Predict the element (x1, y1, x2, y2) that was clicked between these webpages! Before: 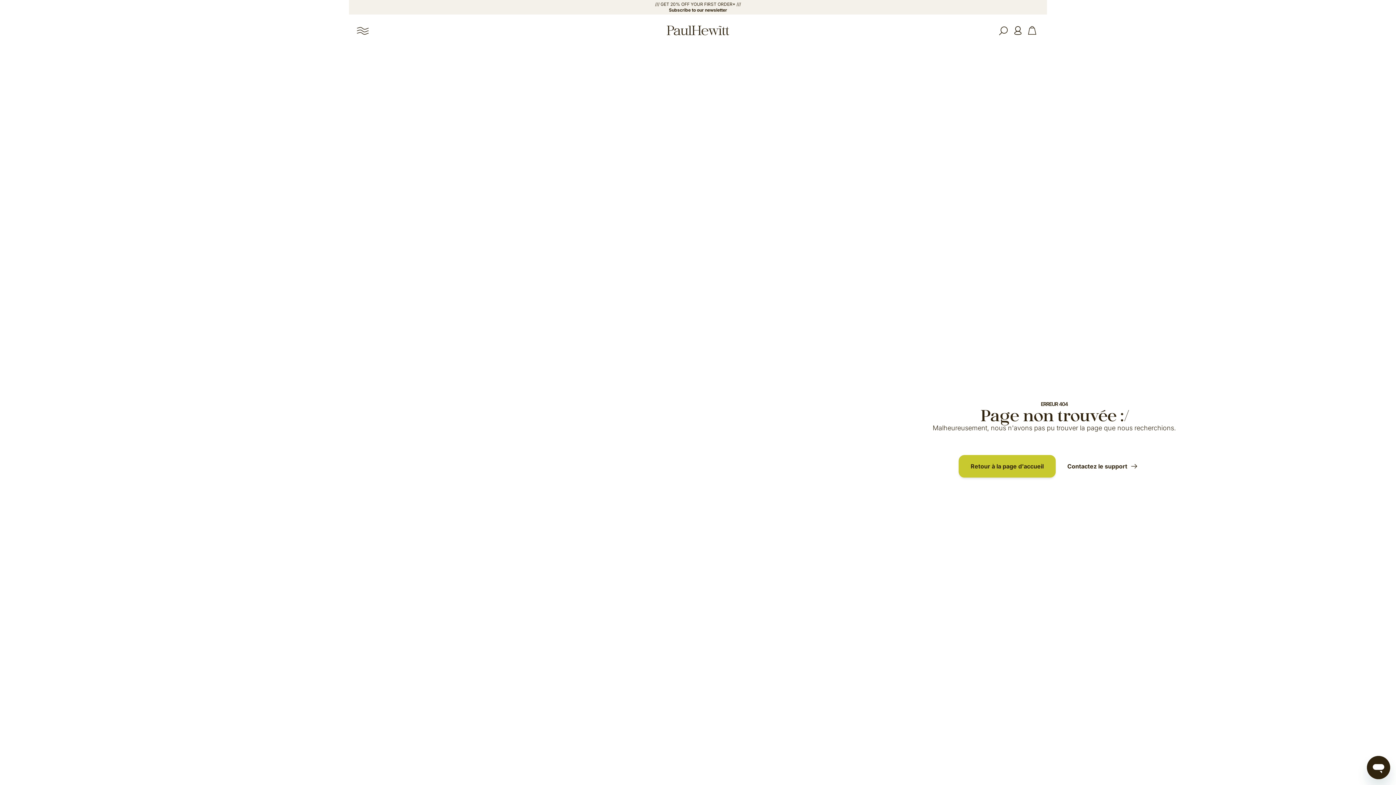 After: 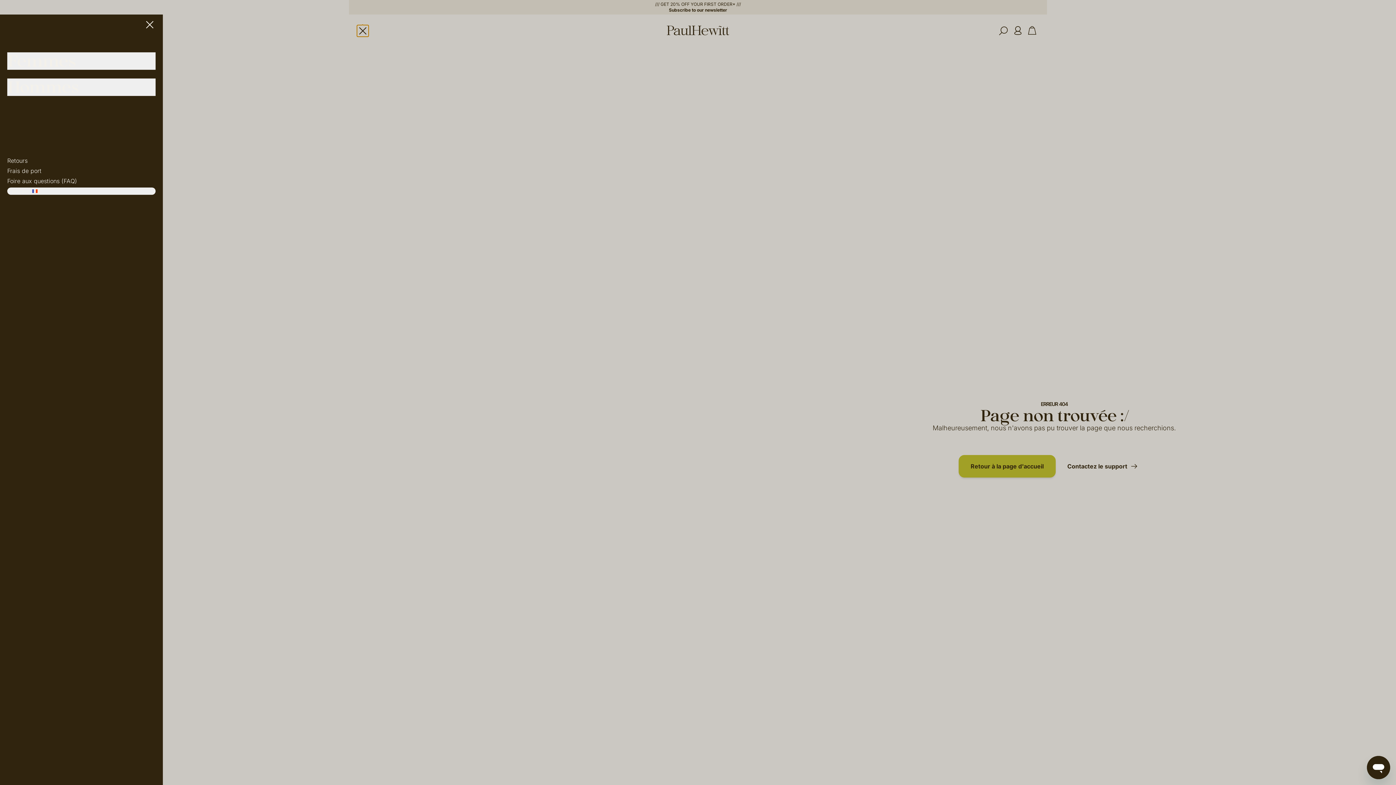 Action: bbox: (357, 25, 368, 36) label: Toggle menu